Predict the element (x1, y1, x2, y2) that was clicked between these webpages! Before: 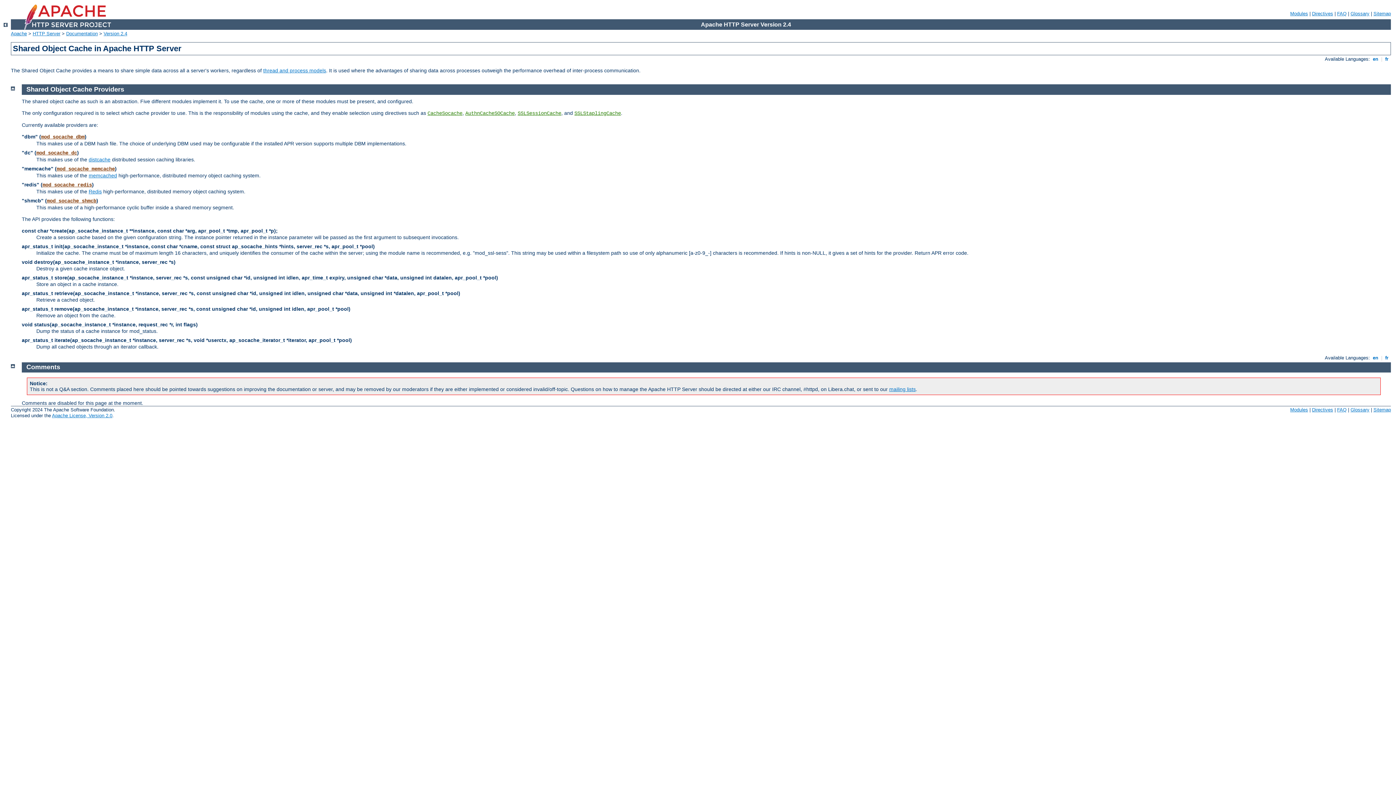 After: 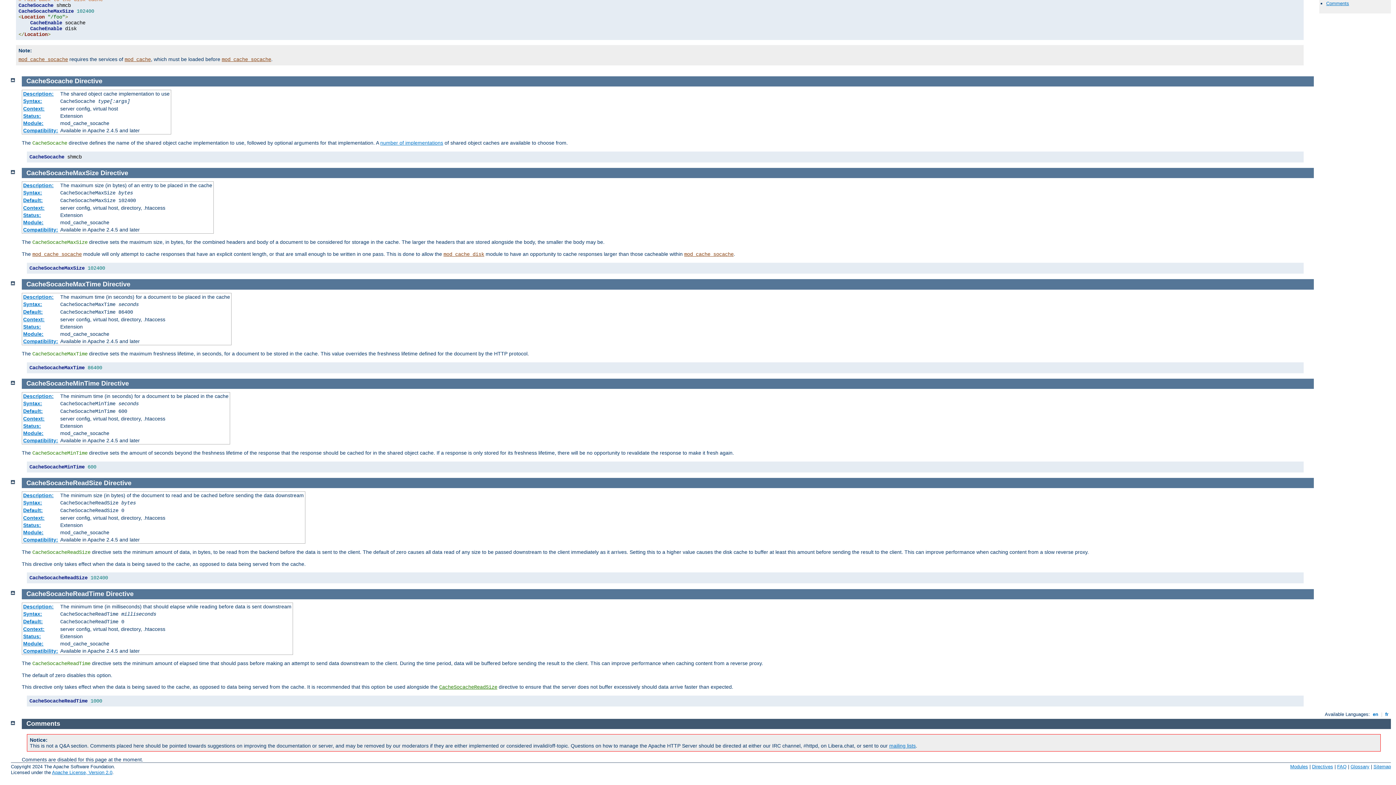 Action: label: CacheSocache bbox: (427, 110, 462, 116)